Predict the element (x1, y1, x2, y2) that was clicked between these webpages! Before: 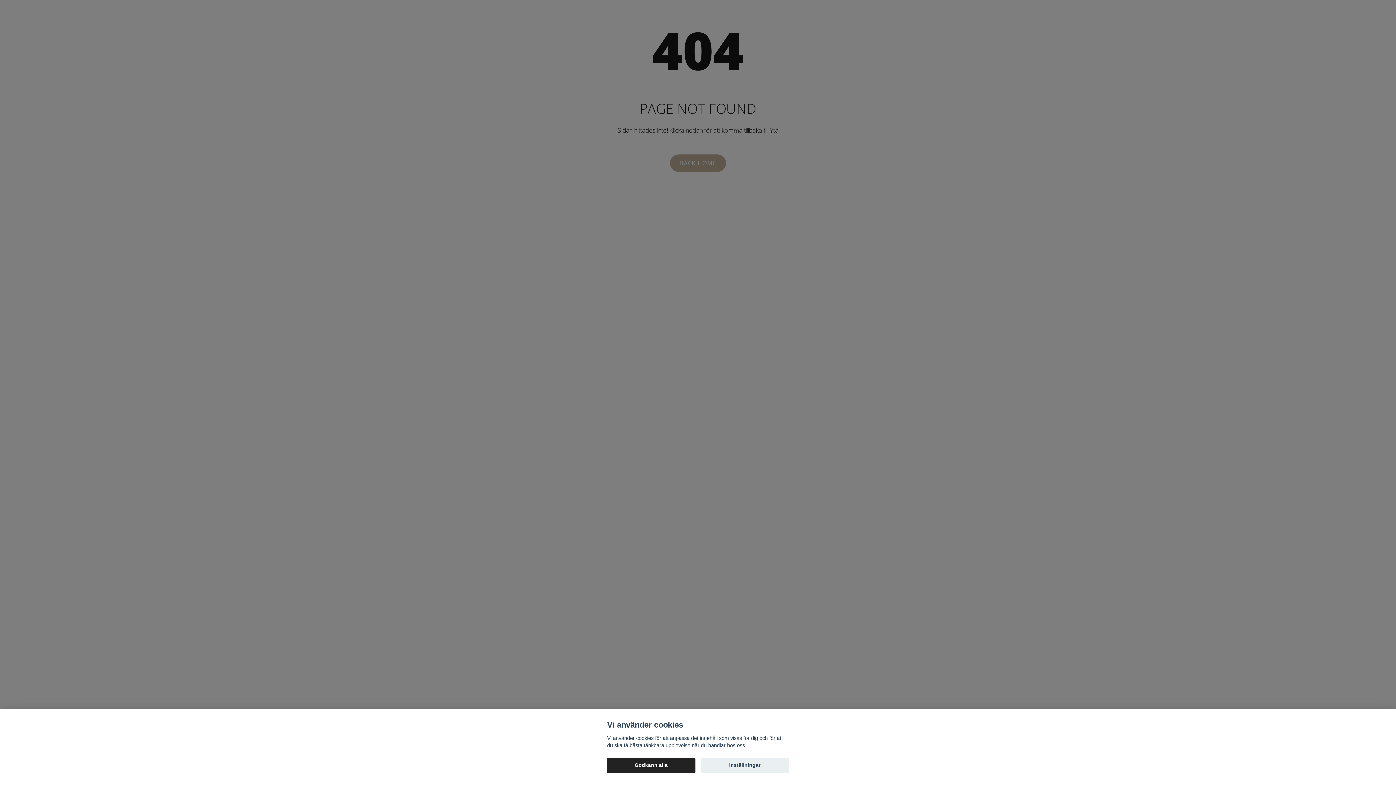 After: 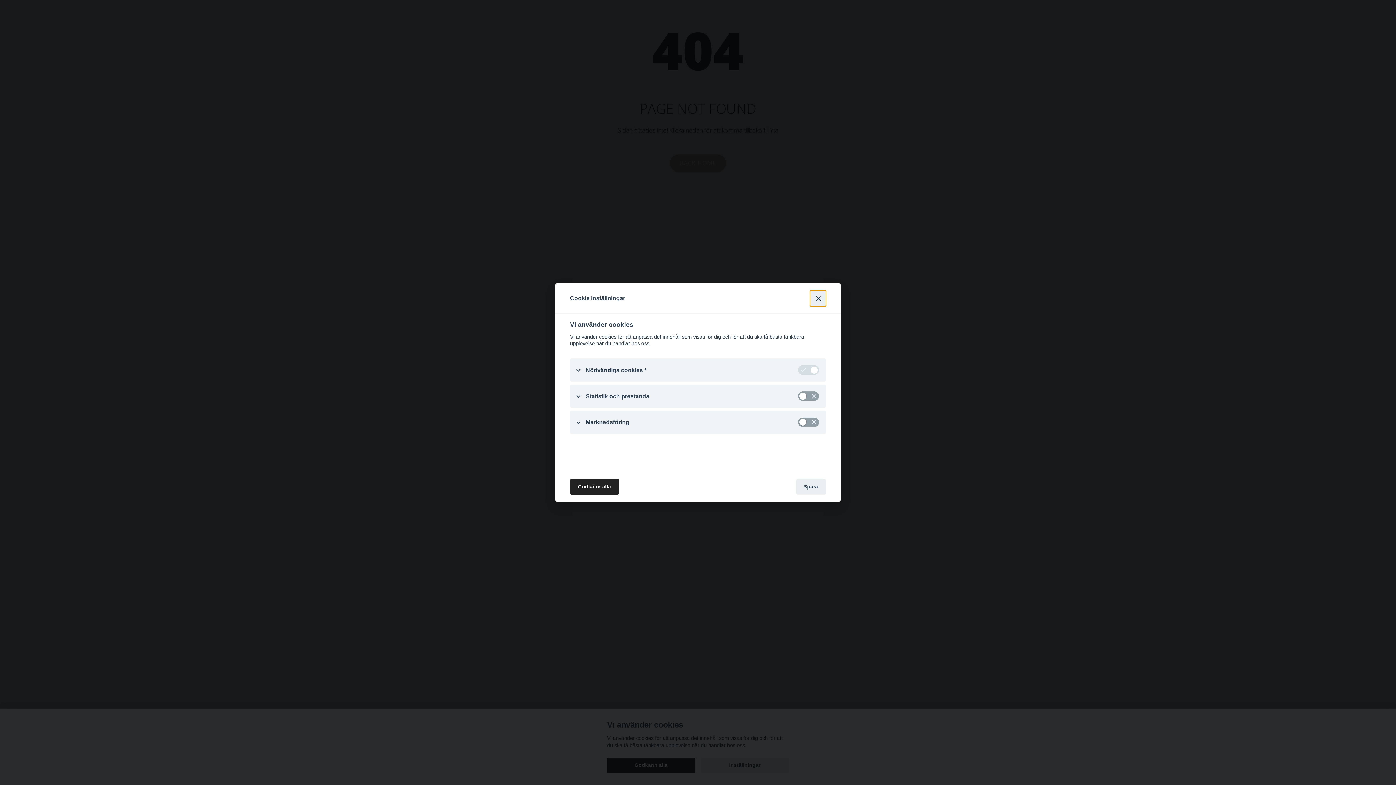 Action: bbox: (700, 758, 789, 773) label: Inställningar